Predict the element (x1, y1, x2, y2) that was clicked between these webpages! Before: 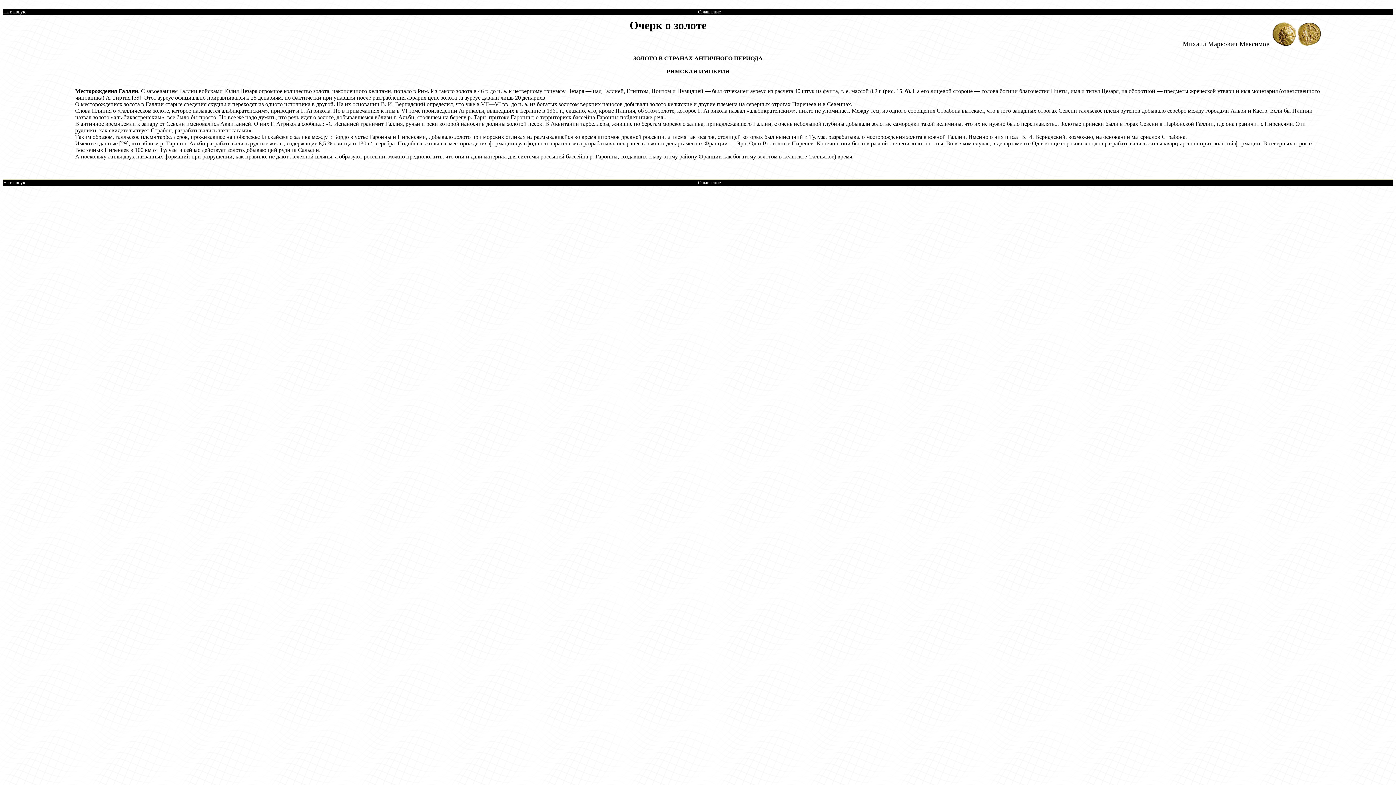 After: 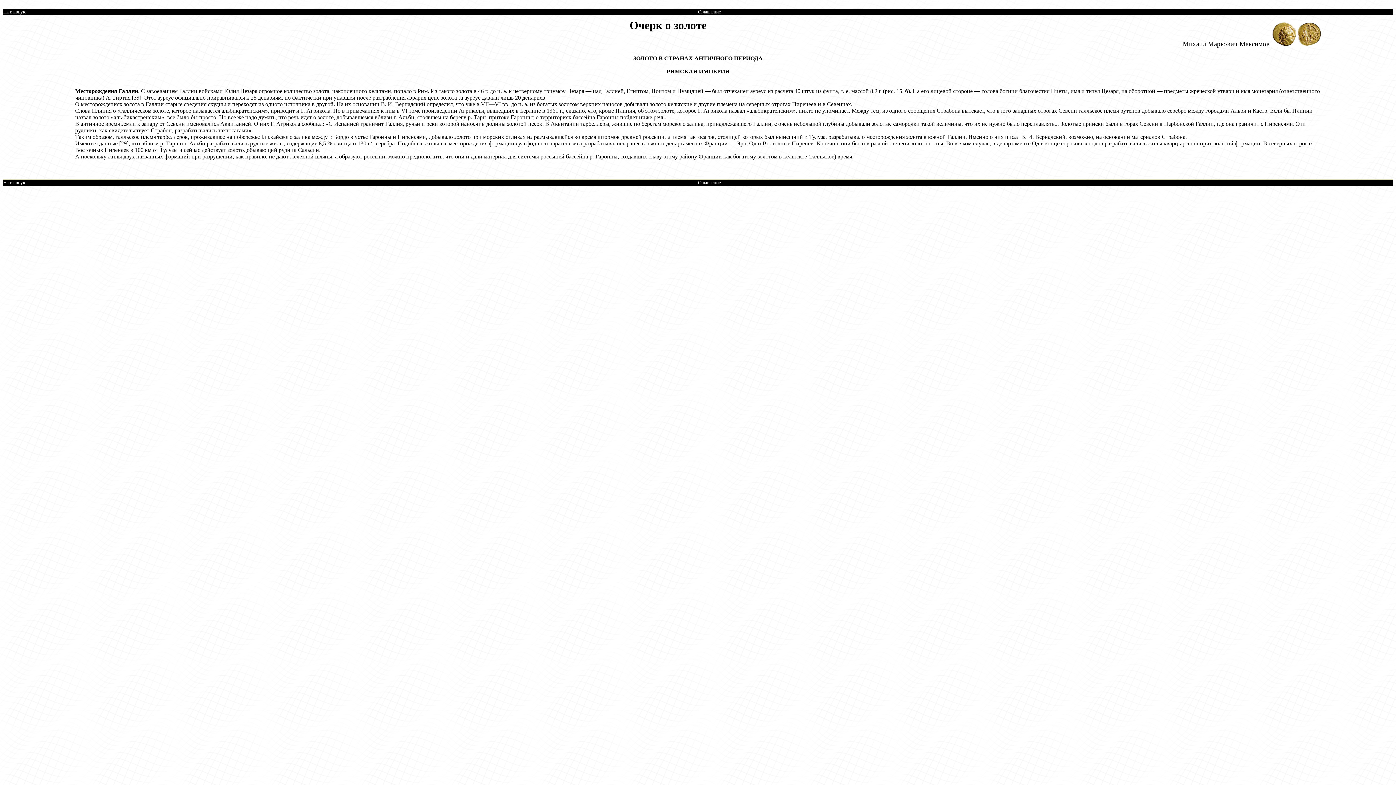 Action: bbox: (698, 227, 698, 233)